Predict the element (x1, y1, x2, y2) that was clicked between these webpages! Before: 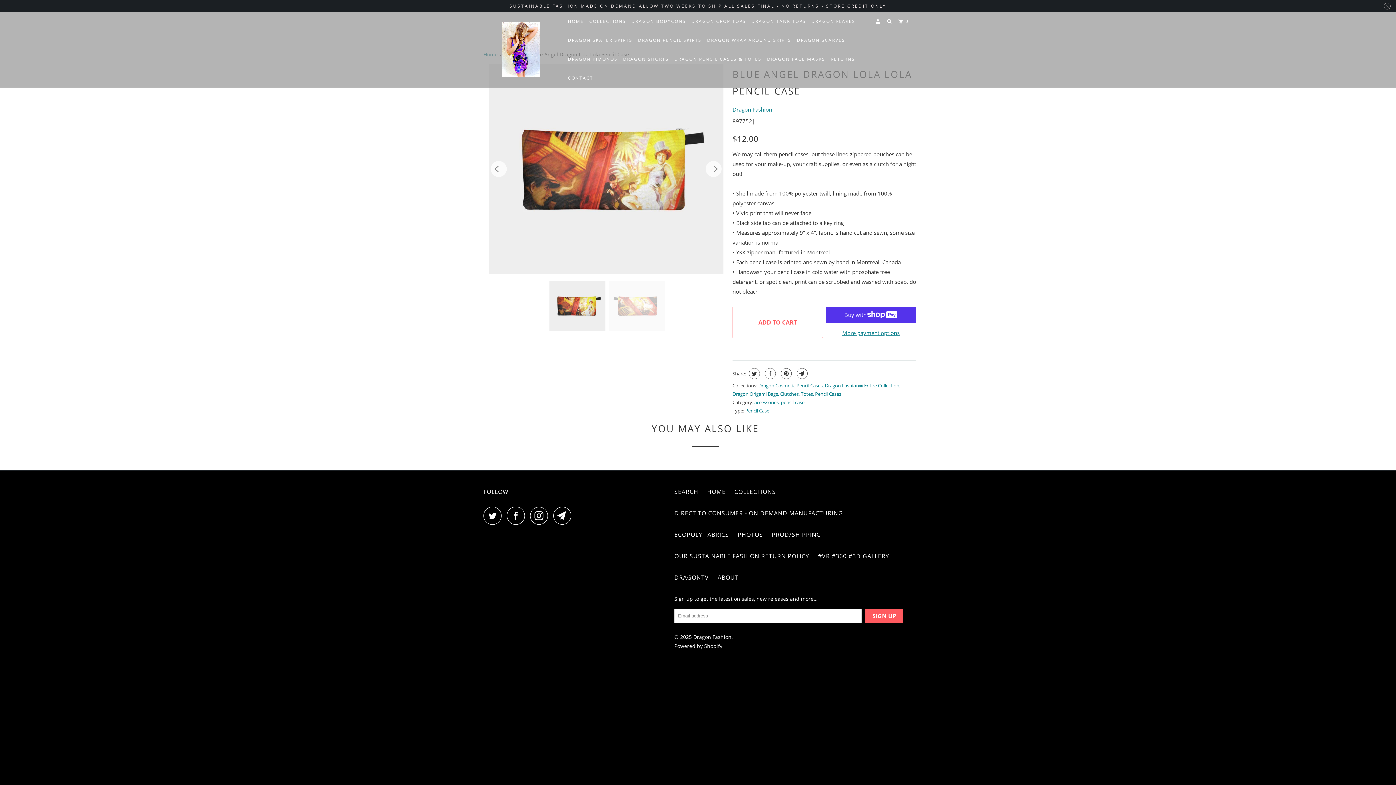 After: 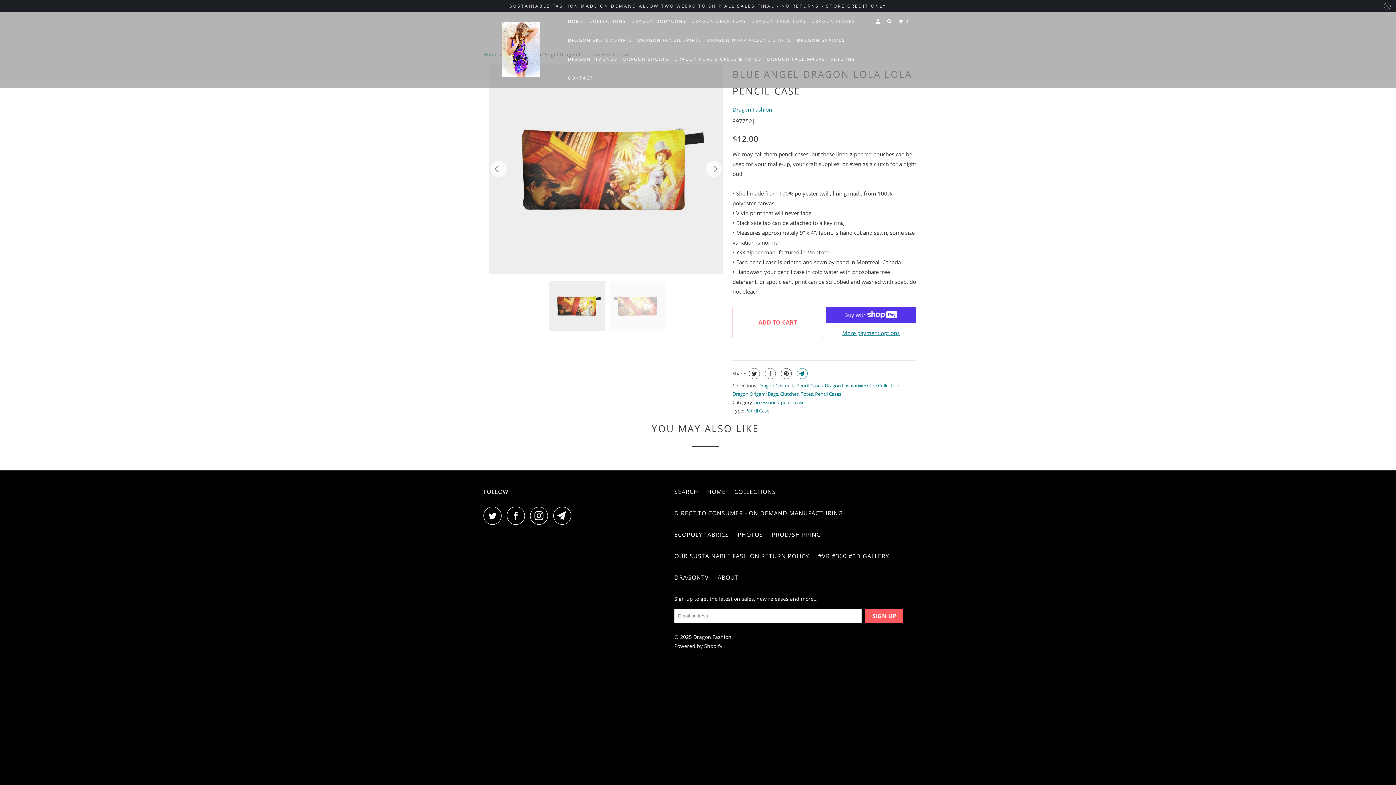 Action: bbox: (795, 368, 808, 379)